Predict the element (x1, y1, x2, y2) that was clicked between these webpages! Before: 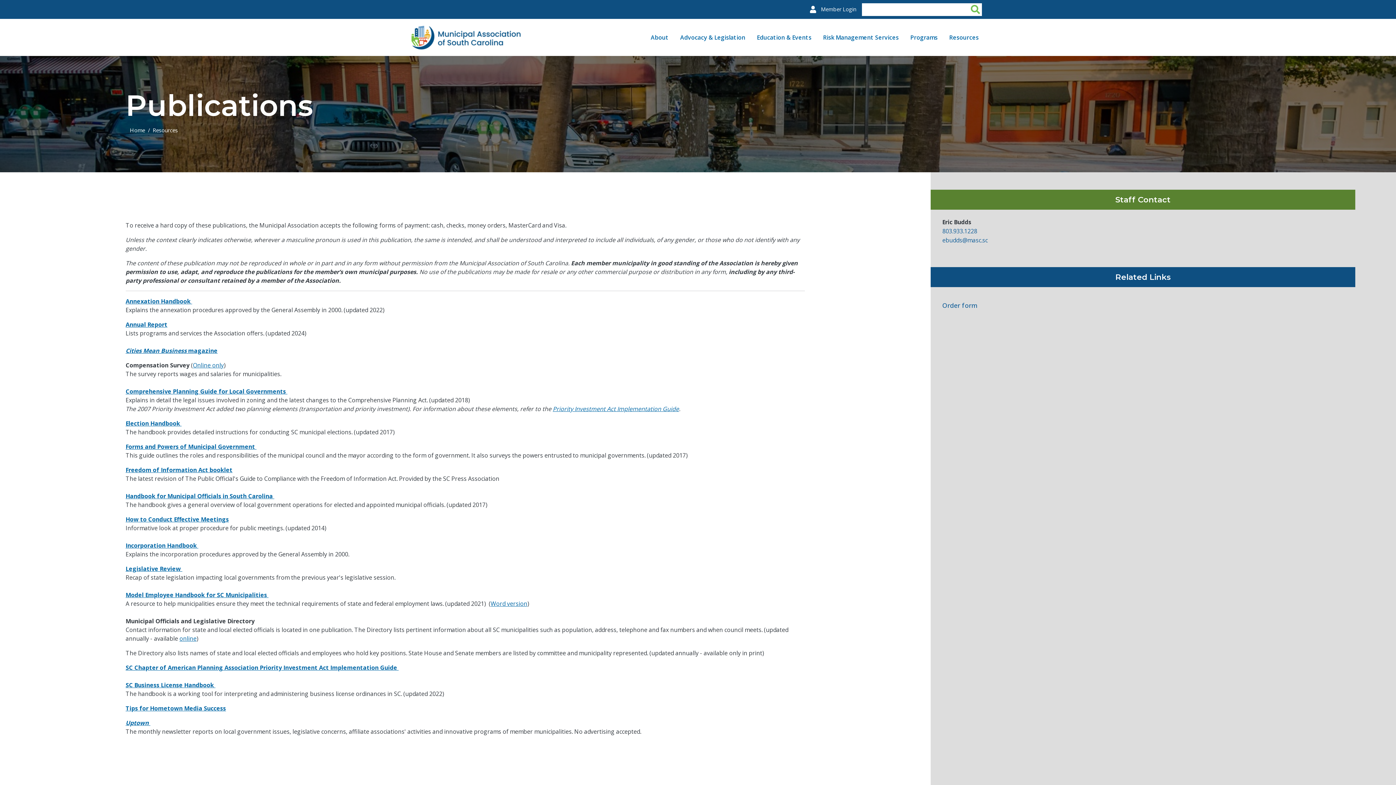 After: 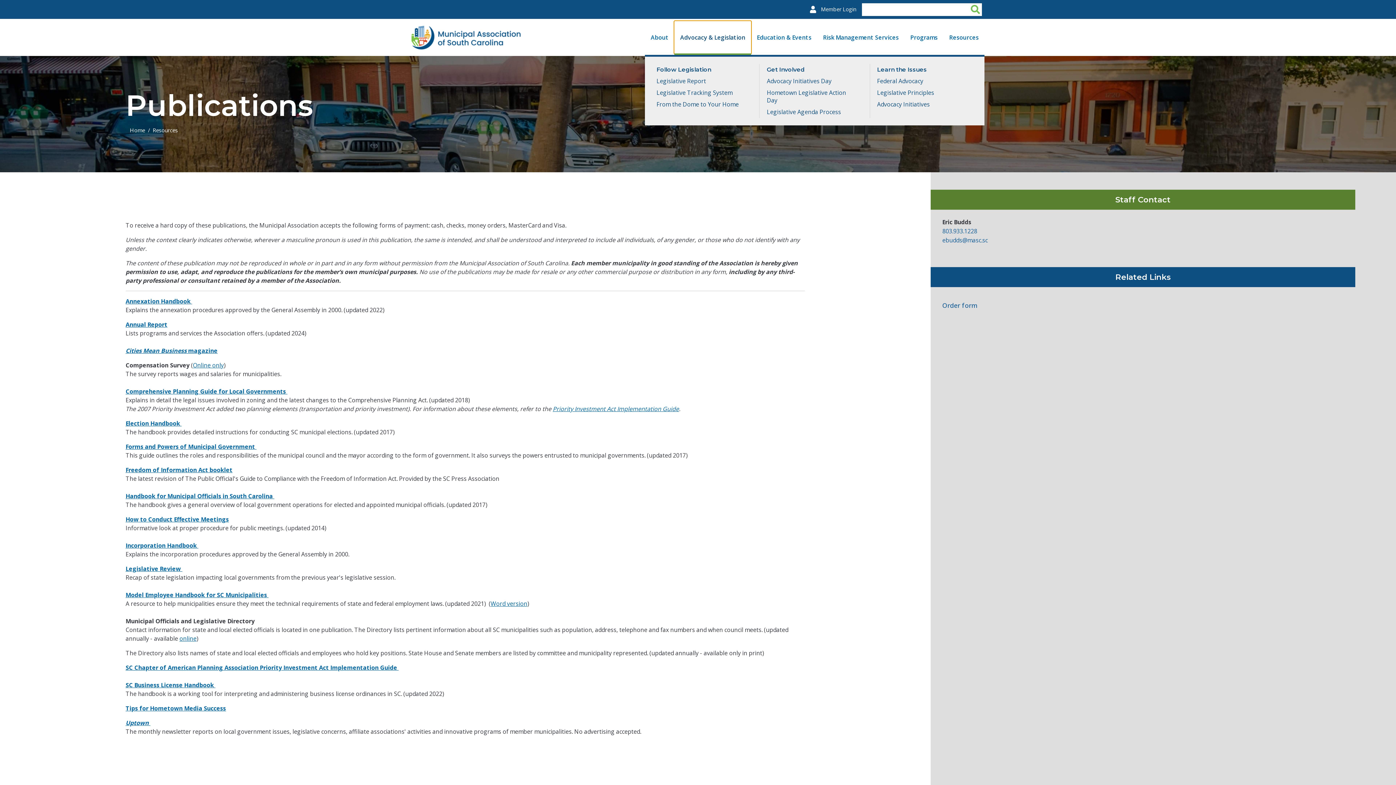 Action: bbox: (674, 21, 751, 53) label: Advocacy & Legislation